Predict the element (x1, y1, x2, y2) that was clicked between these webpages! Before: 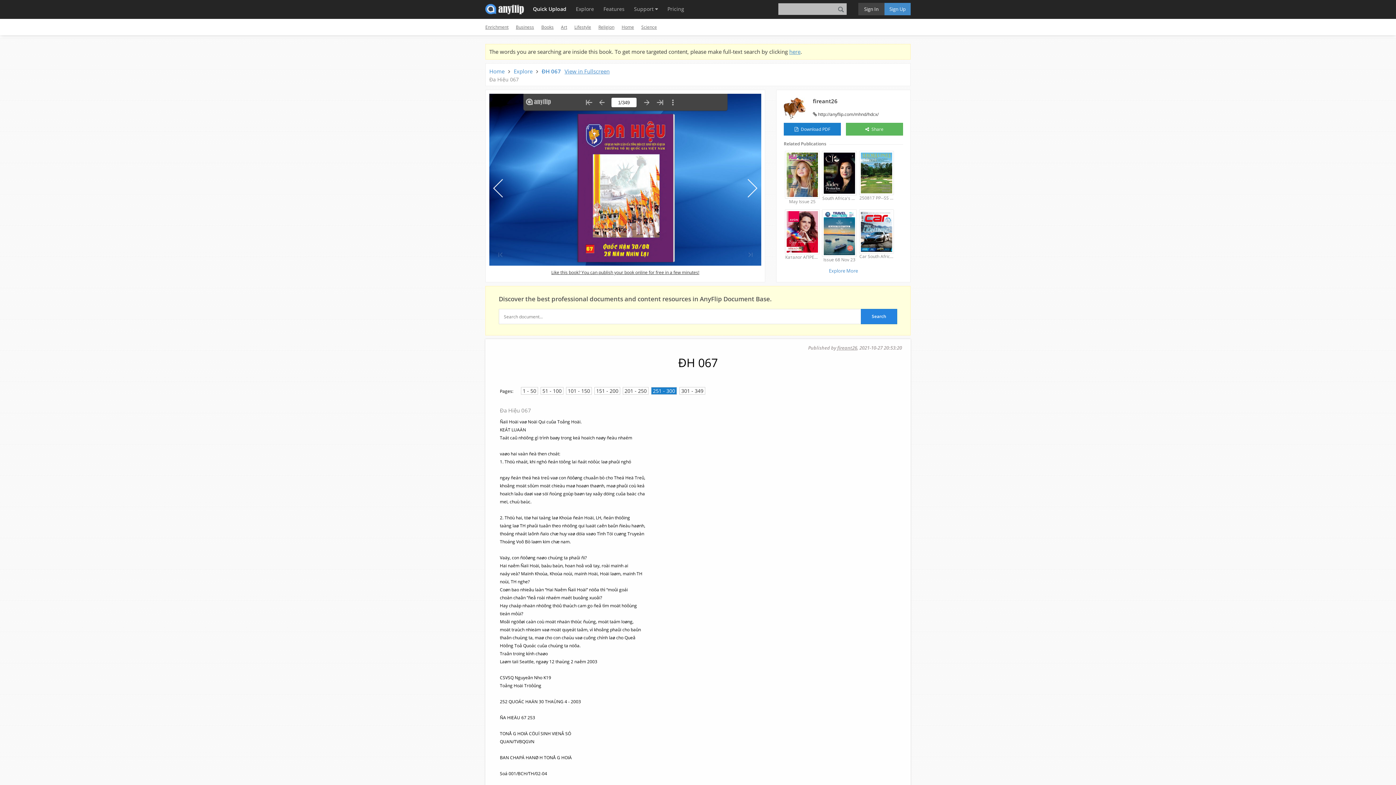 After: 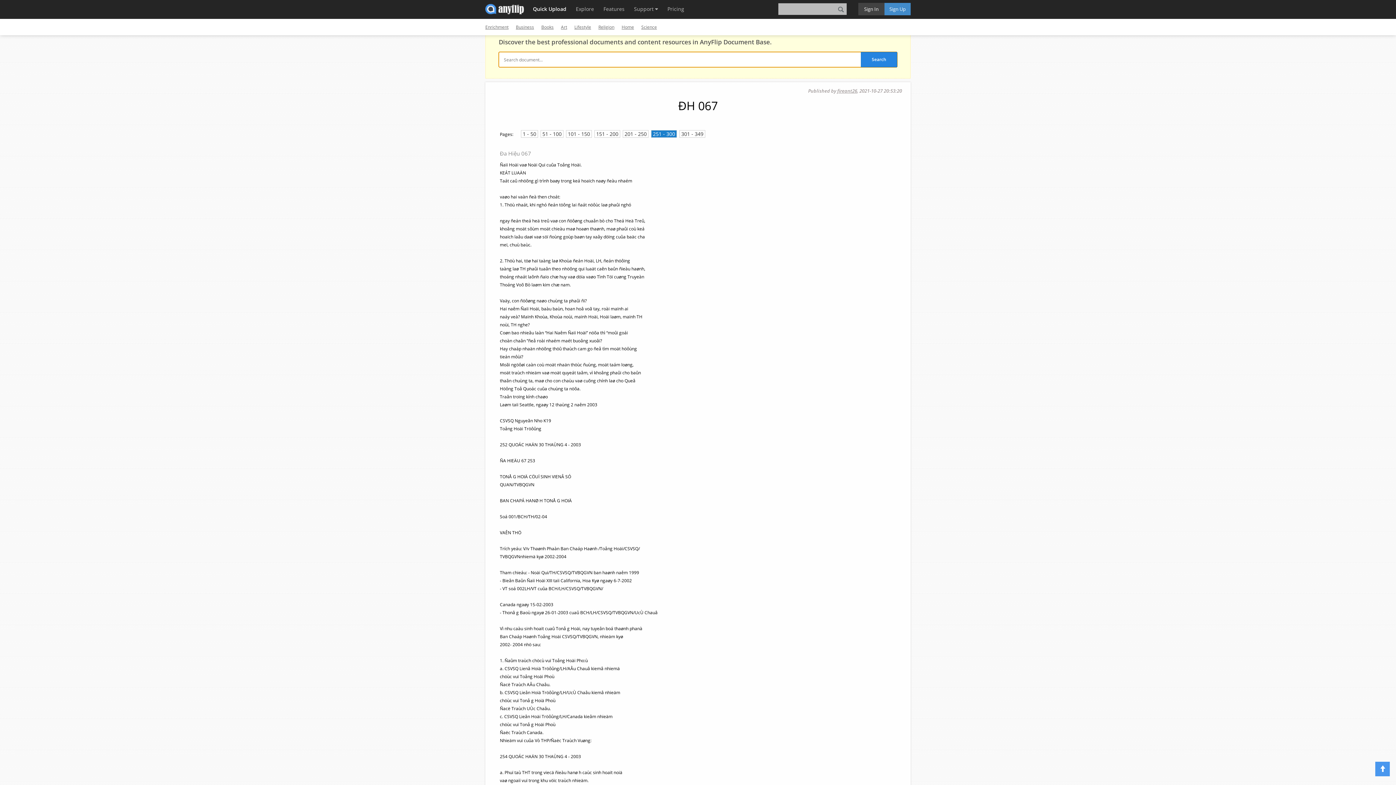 Action: bbox: (789, 48, 800, 55) label: here